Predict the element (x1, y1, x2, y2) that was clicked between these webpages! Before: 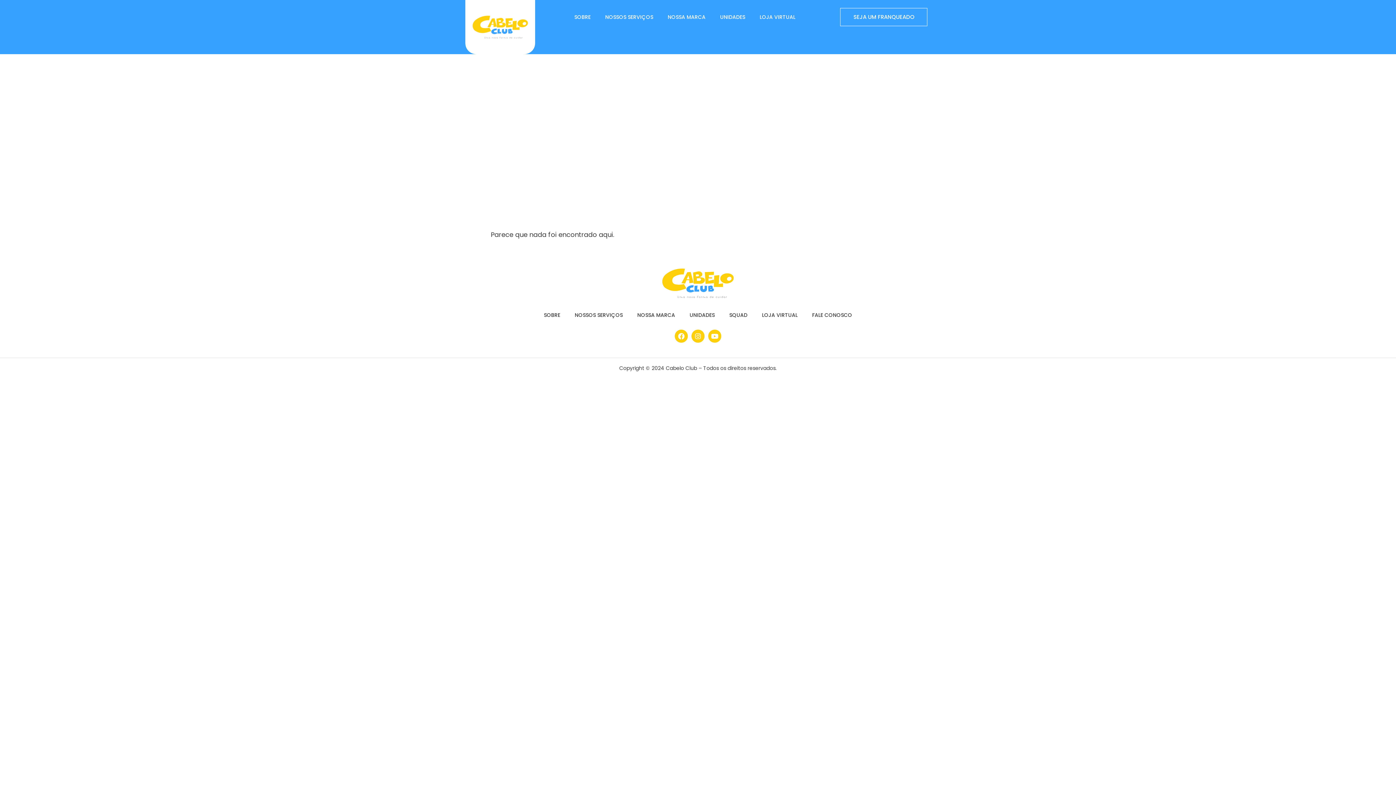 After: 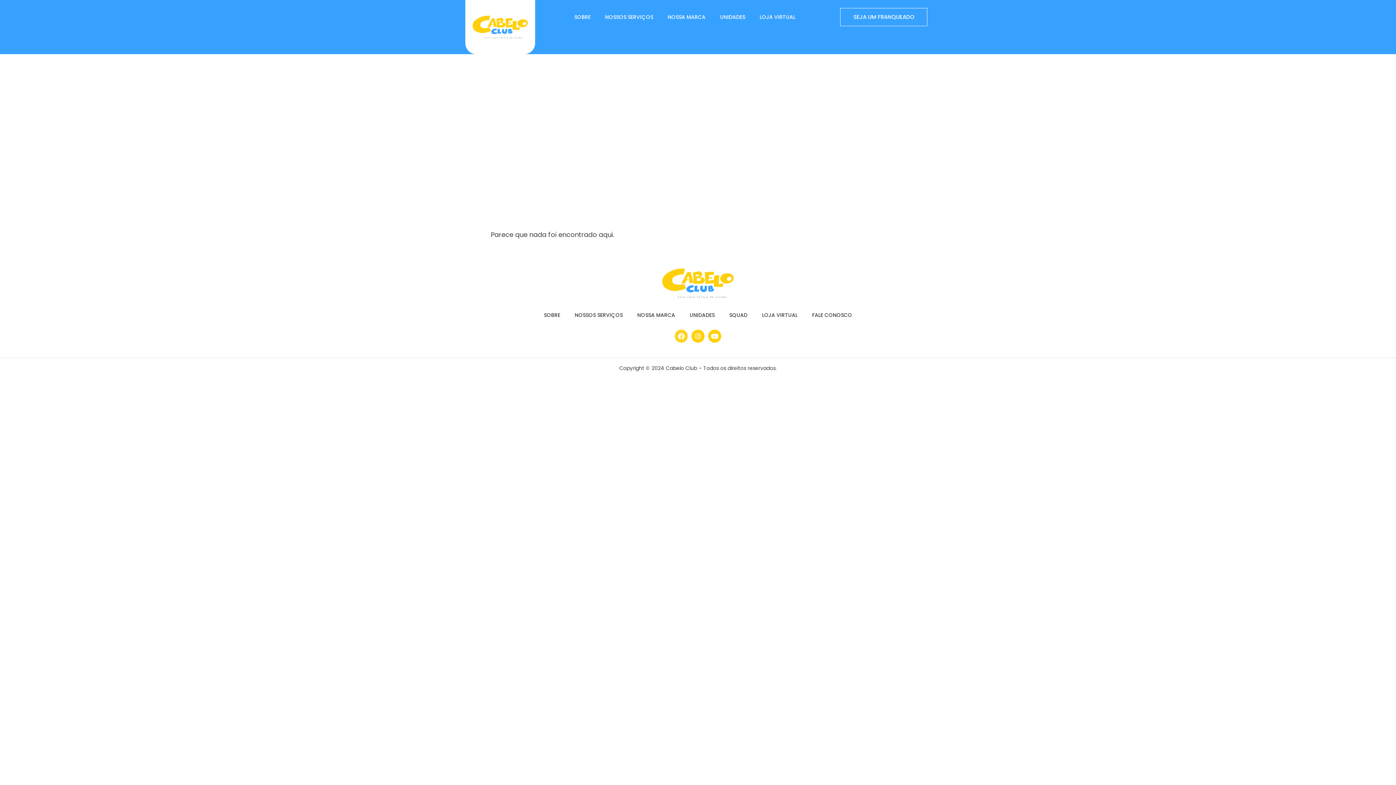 Action: label: Facebook bbox: (674, 329, 688, 342)